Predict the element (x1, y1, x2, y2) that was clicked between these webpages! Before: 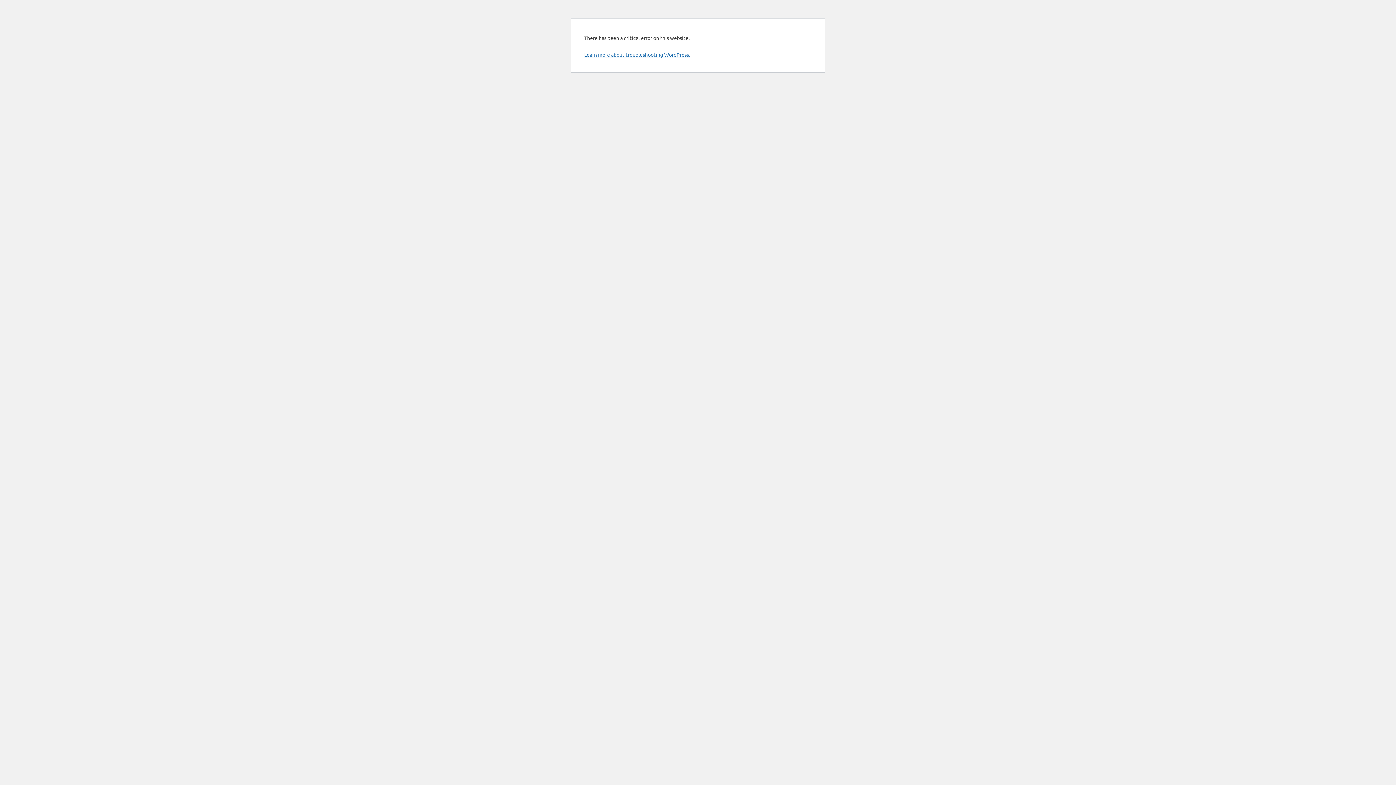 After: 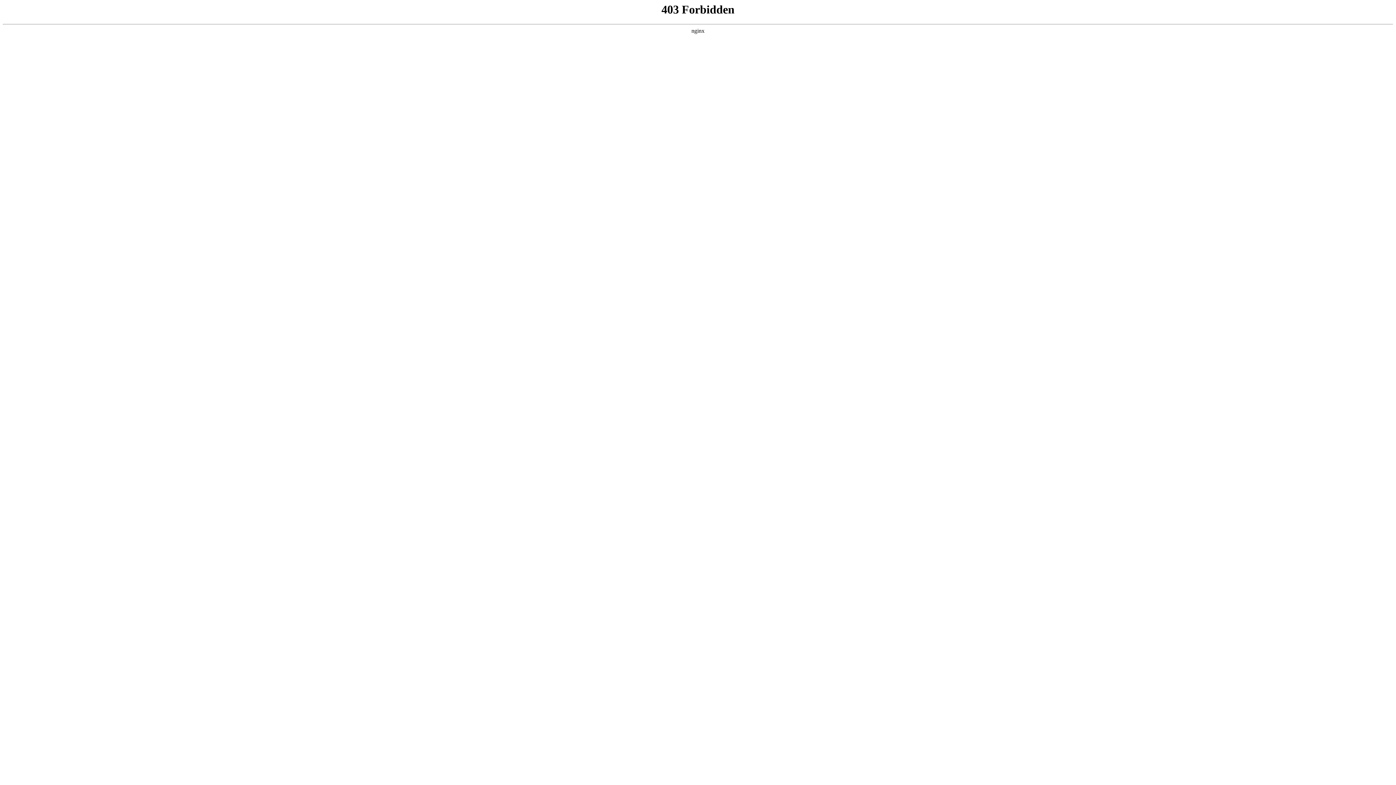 Action: label: Learn more about troubleshooting WordPress. bbox: (584, 51, 690, 57)